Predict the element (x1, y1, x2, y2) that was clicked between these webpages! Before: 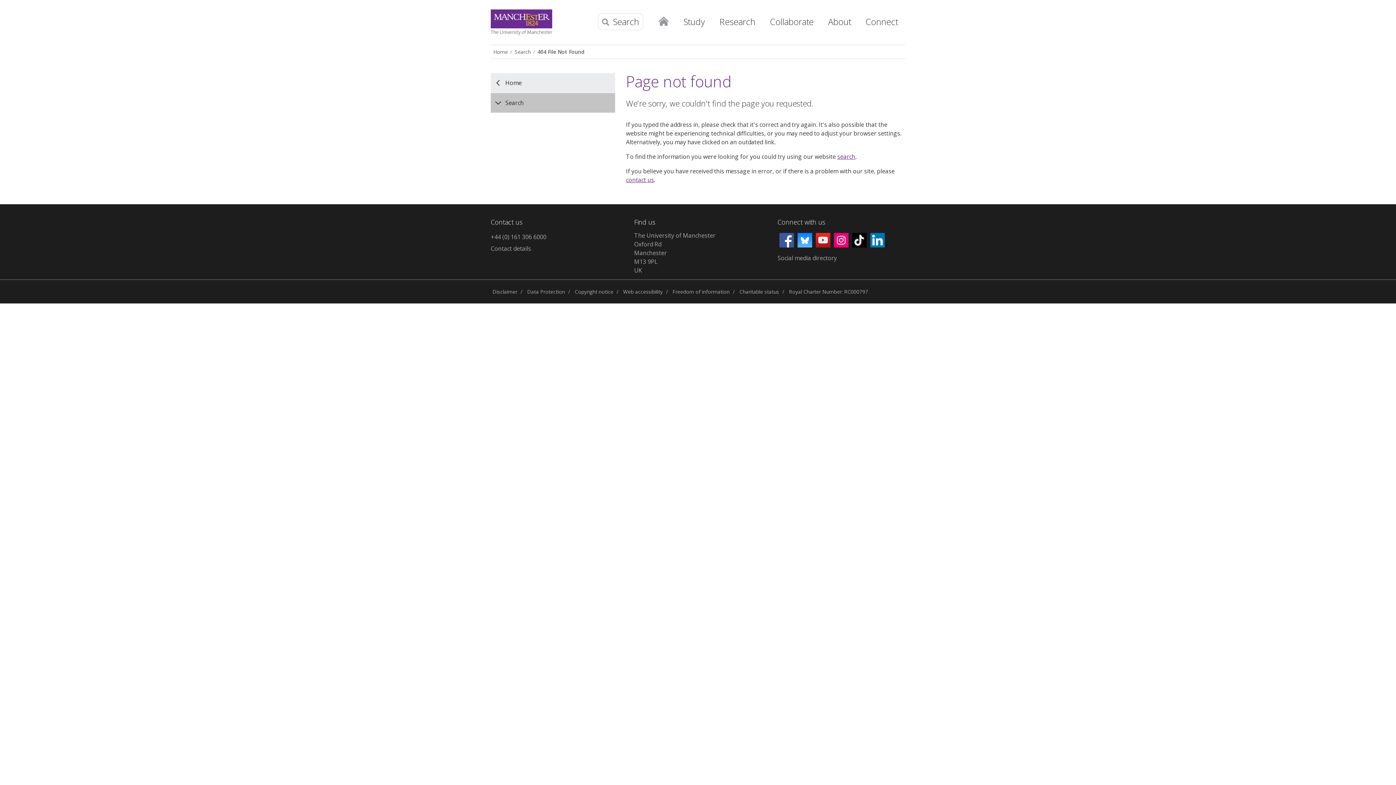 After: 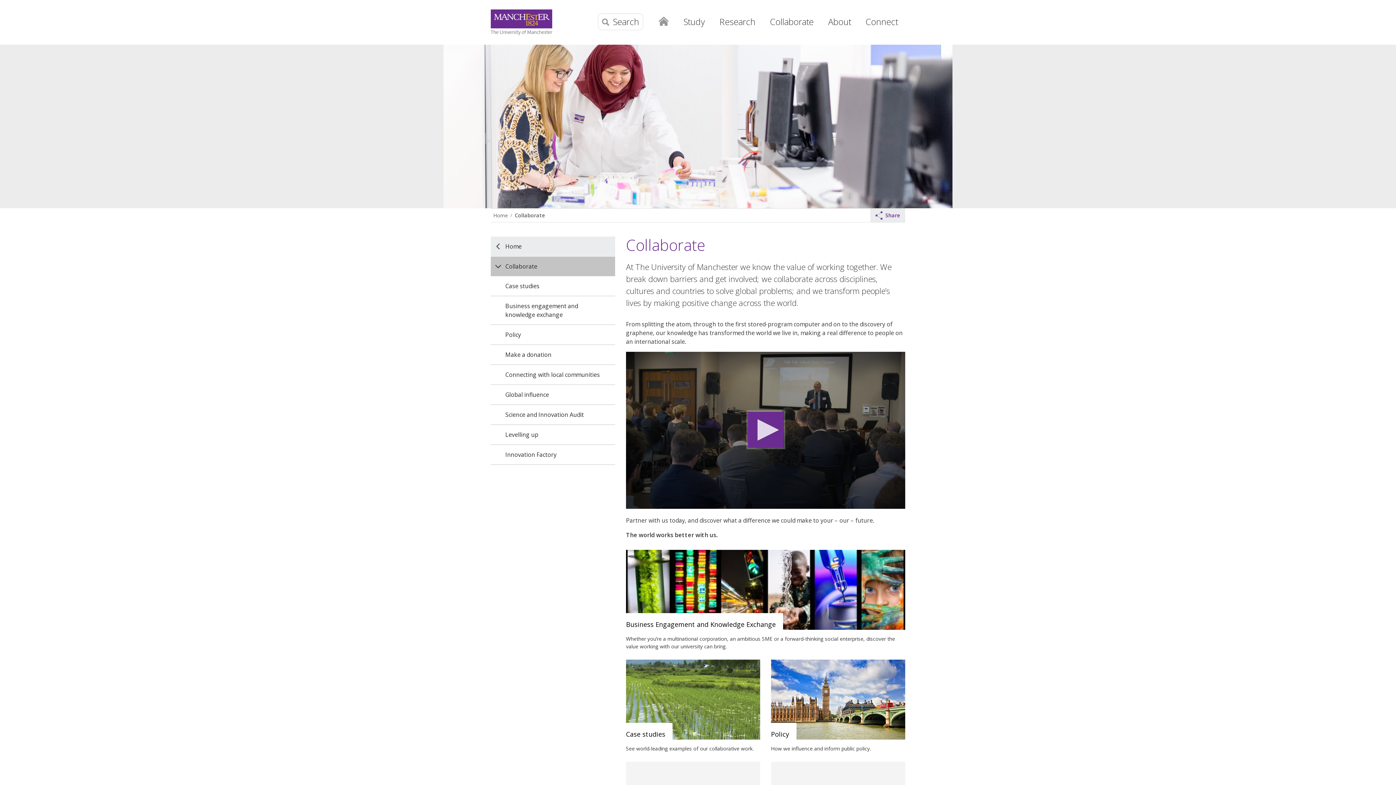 Action: label: Collaborate bbox: (762, 9, 821, 39)